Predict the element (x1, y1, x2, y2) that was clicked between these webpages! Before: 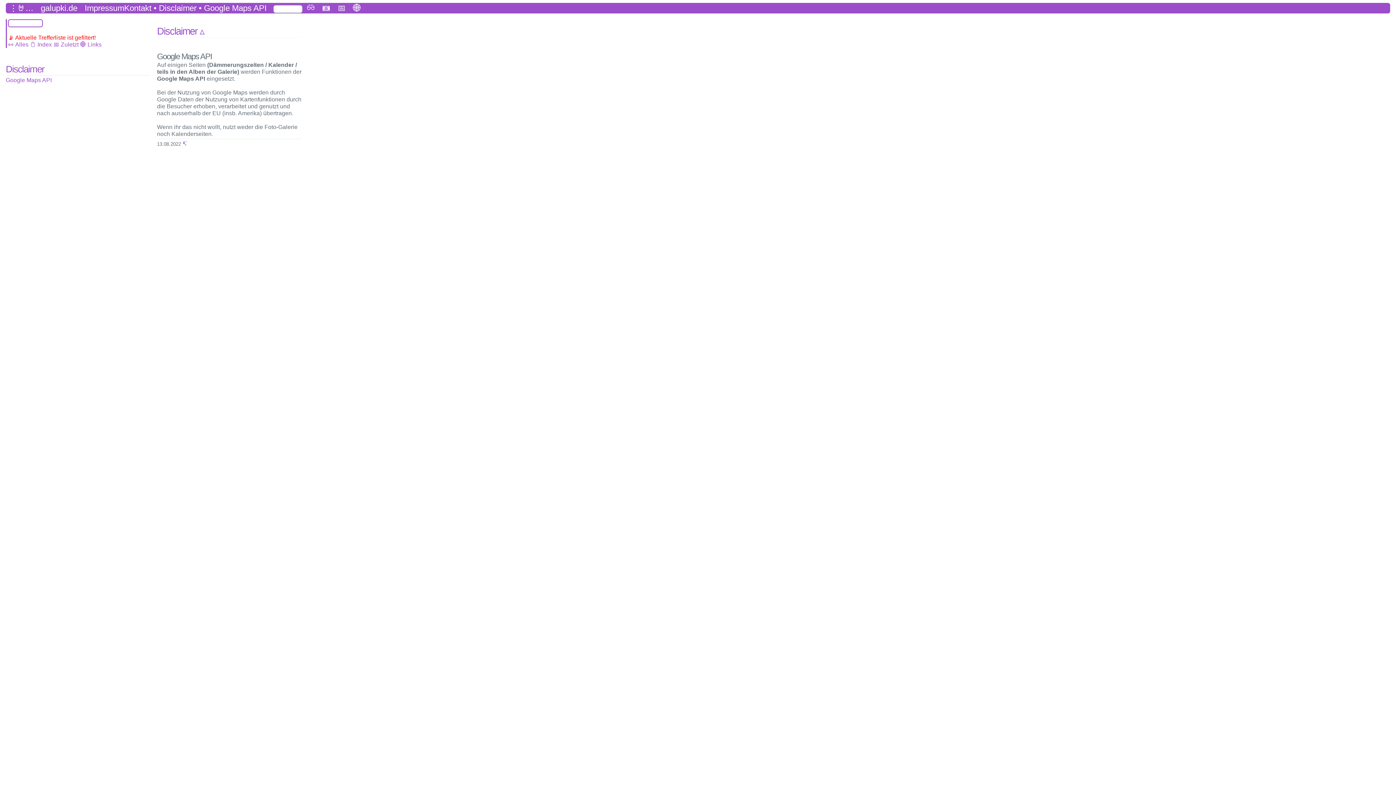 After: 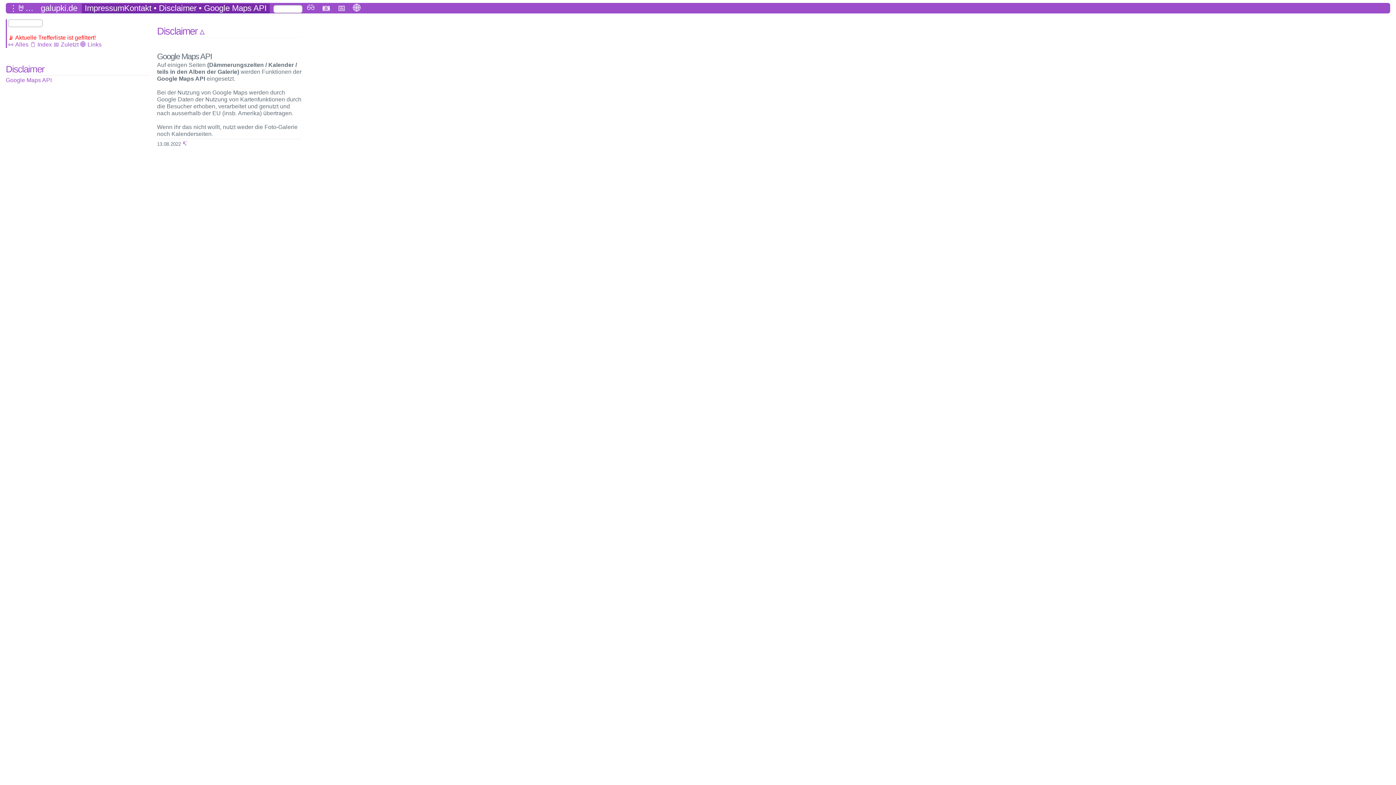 Action: bbox: (81, 3, 269, 12) label: ImpressumKontakt • Disclaimer • Google Maps API